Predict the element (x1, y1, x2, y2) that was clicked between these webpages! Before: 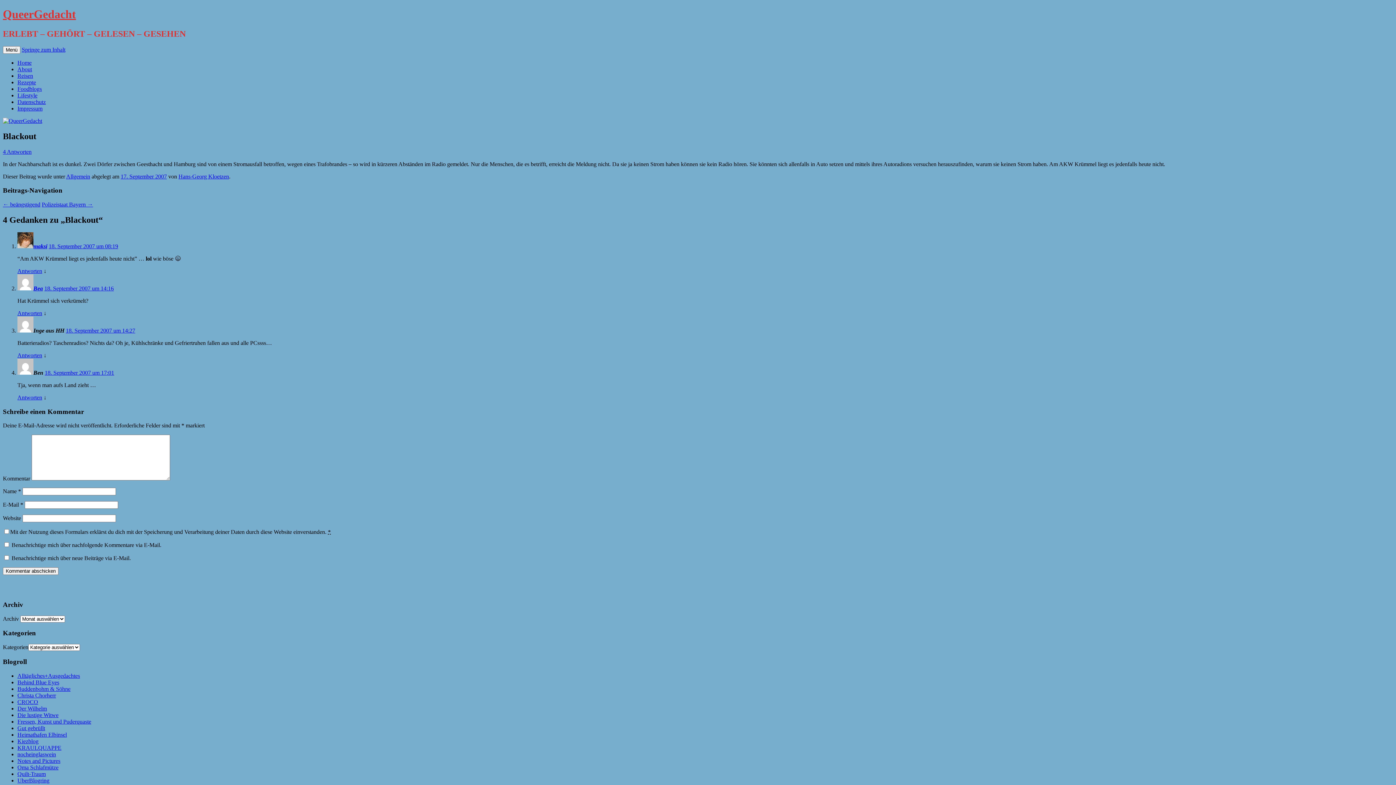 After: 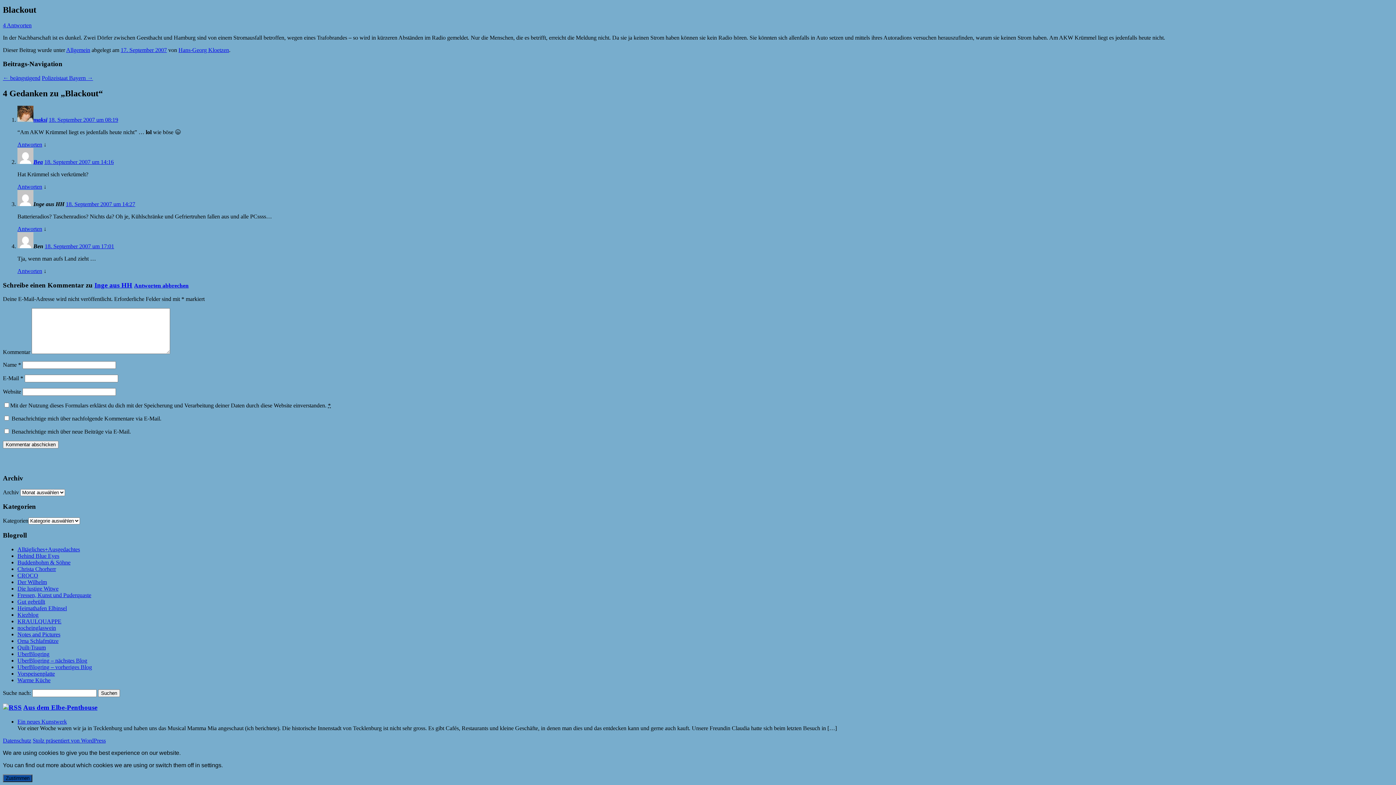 Action: bbox: (17, 352, 42, 358) label: Antworte auf Inge aus HH